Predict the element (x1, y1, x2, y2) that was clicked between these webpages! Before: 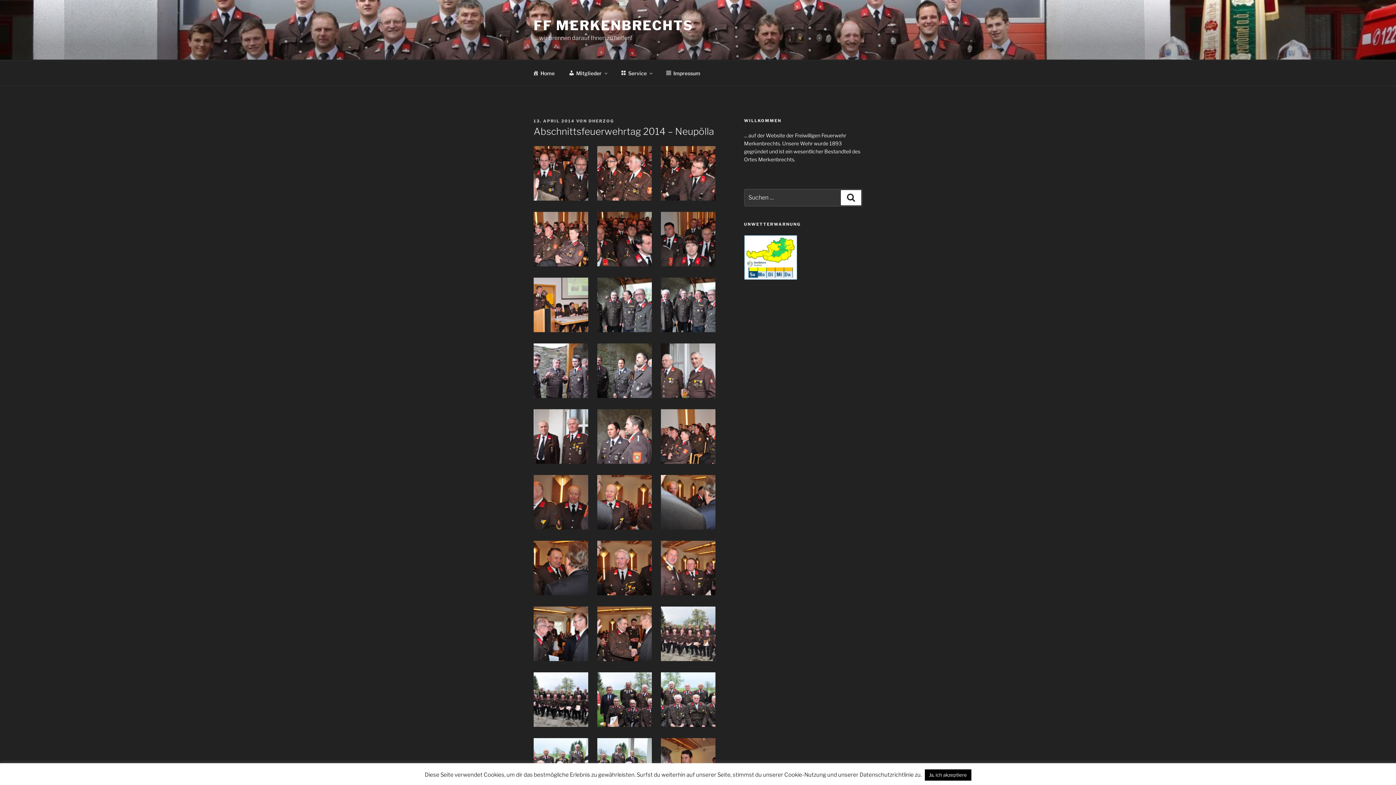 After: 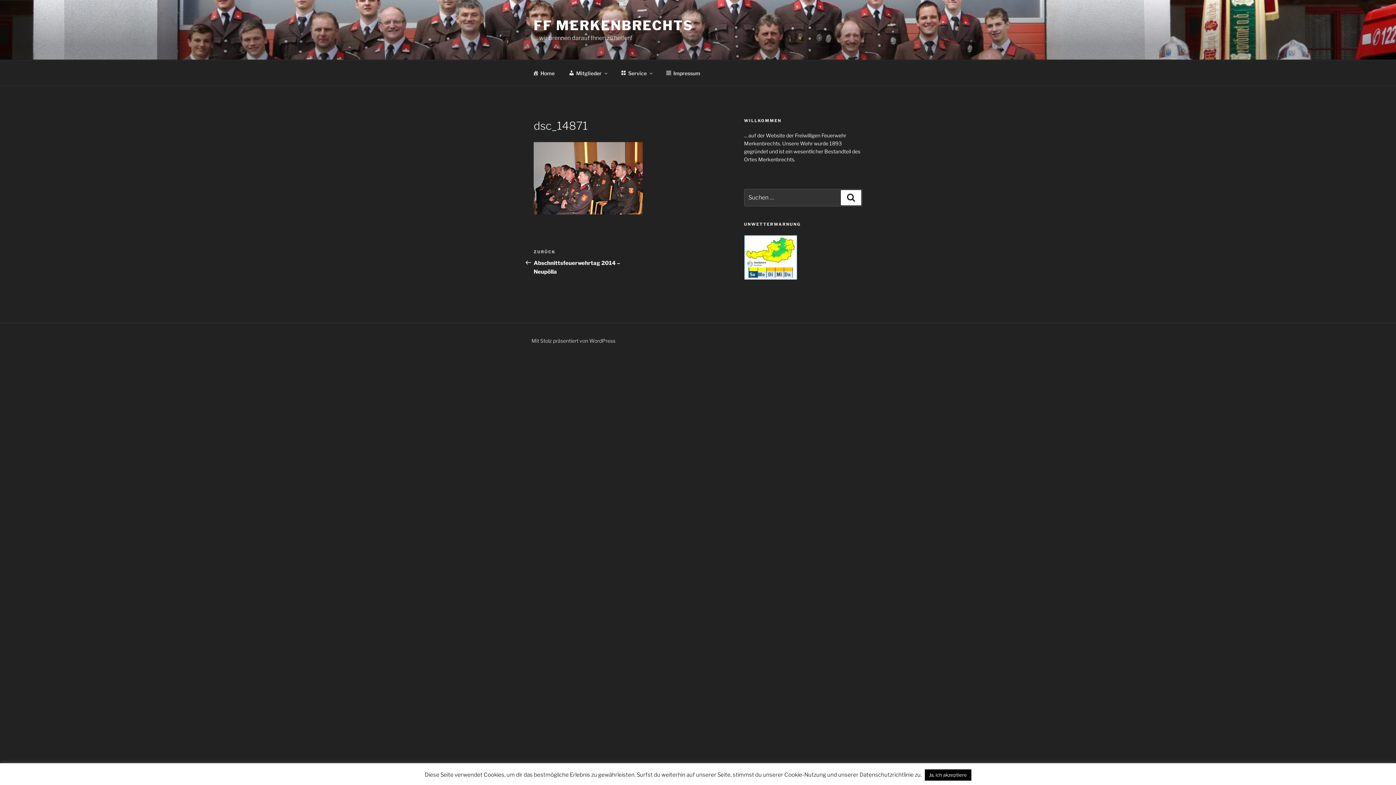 Action: bbox: (660, 409, 715, 464)